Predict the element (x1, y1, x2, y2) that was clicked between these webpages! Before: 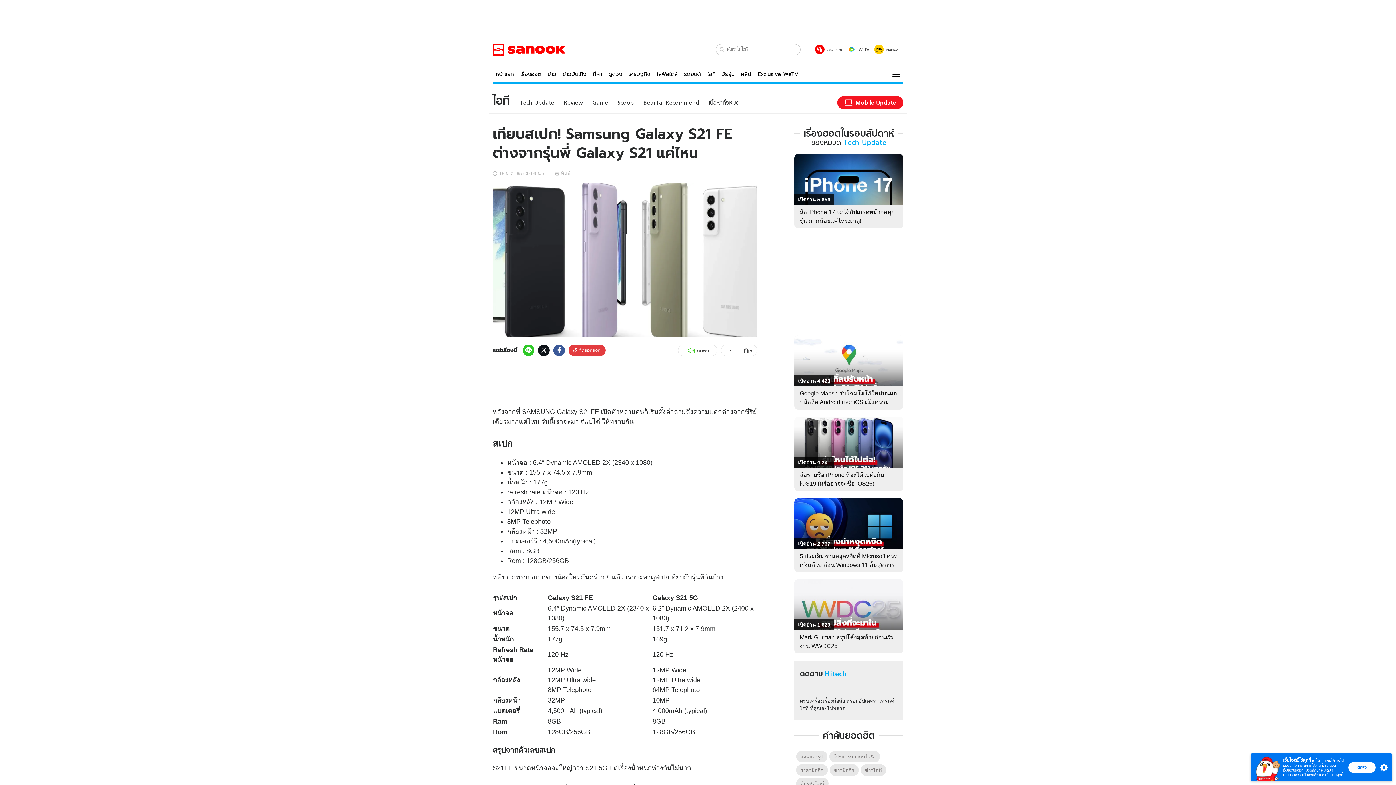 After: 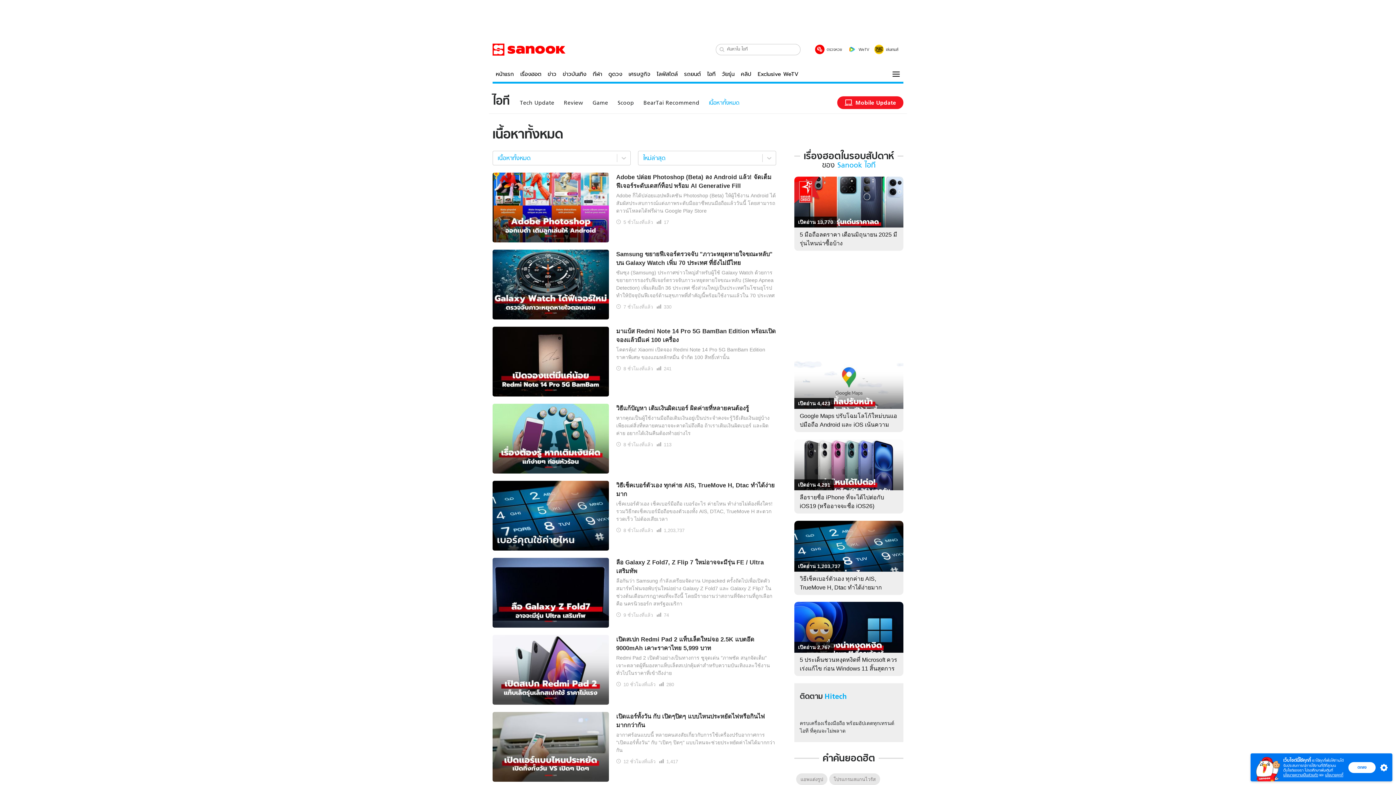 Action: bbox: (709, 99, 739, 106) label: เนื้อหาทั้งหมด